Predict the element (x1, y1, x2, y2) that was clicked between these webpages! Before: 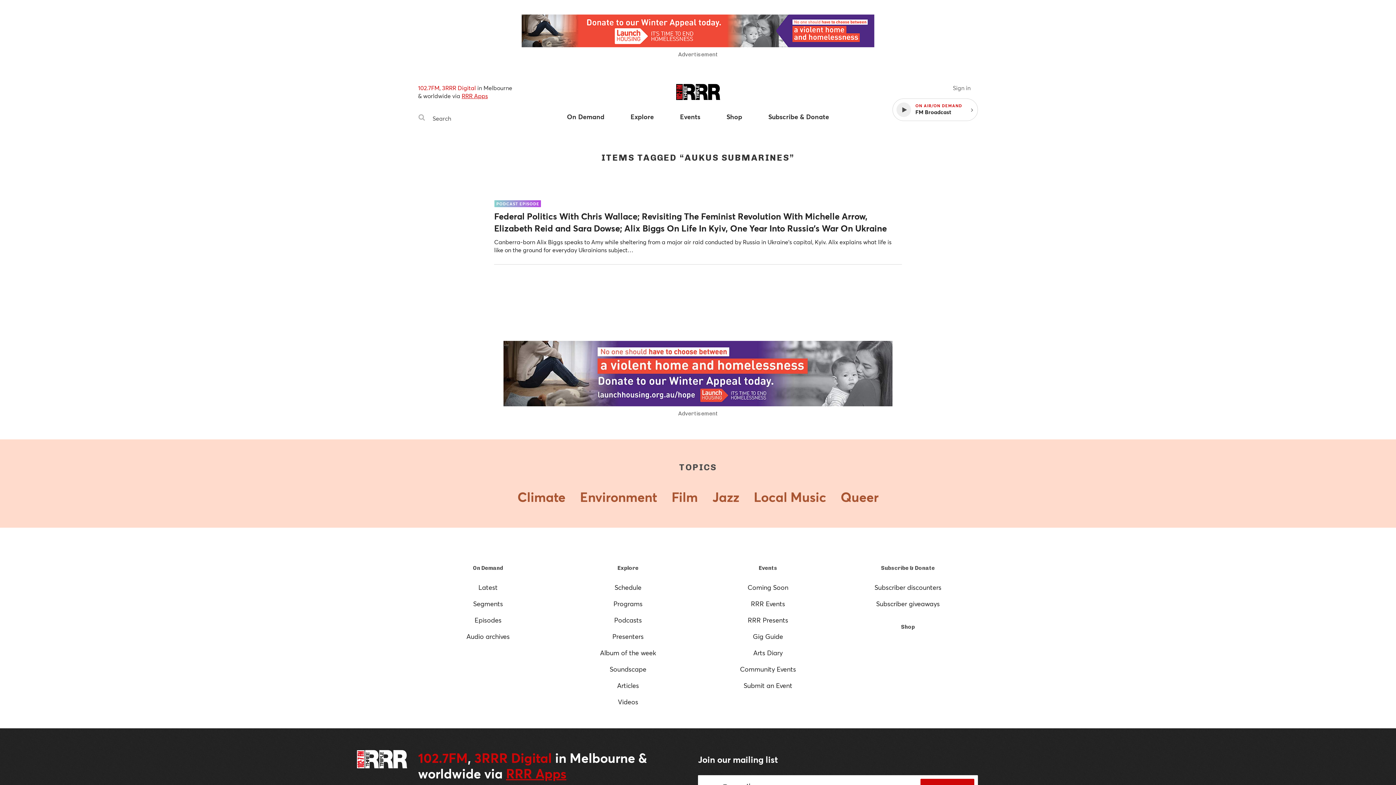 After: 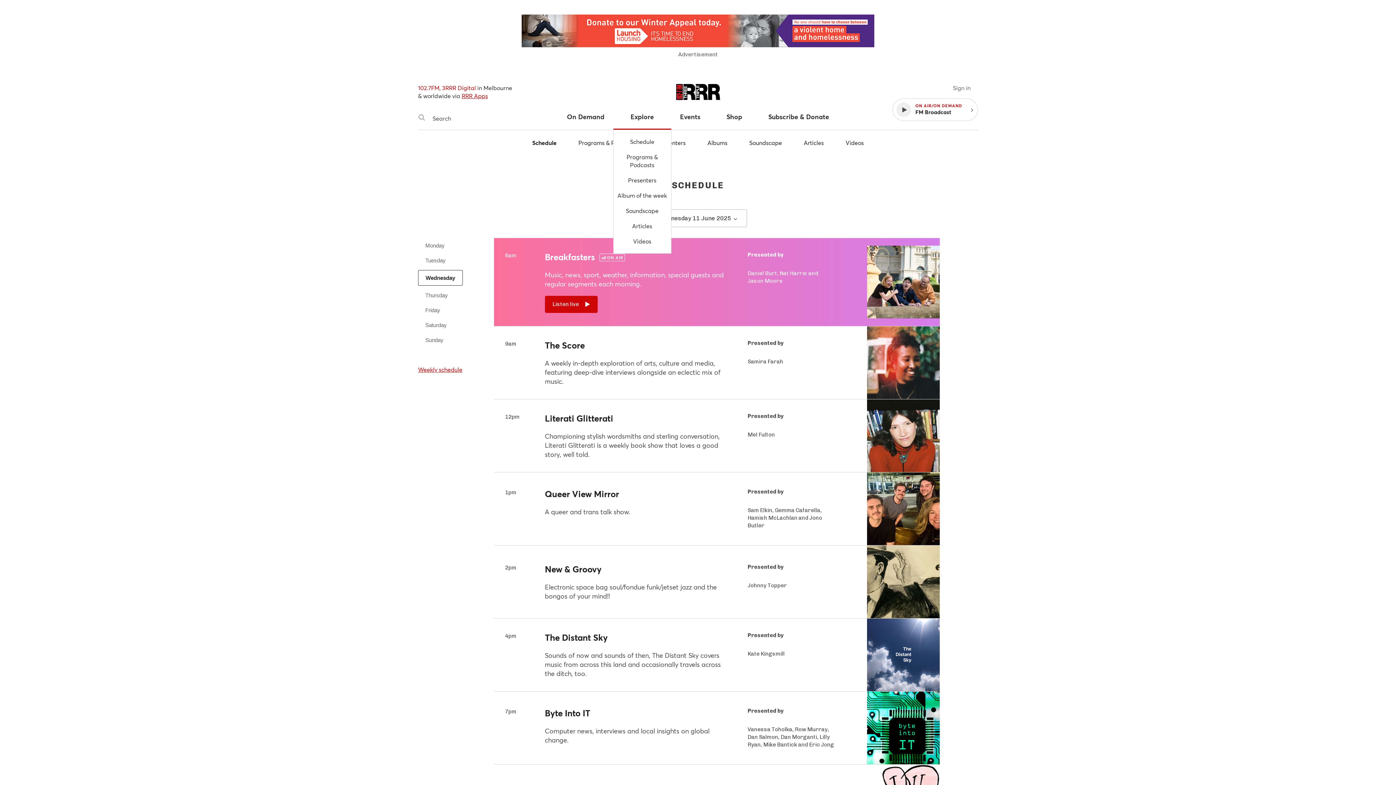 Action: label: Explore bbox: (617, 112, 667, 129)